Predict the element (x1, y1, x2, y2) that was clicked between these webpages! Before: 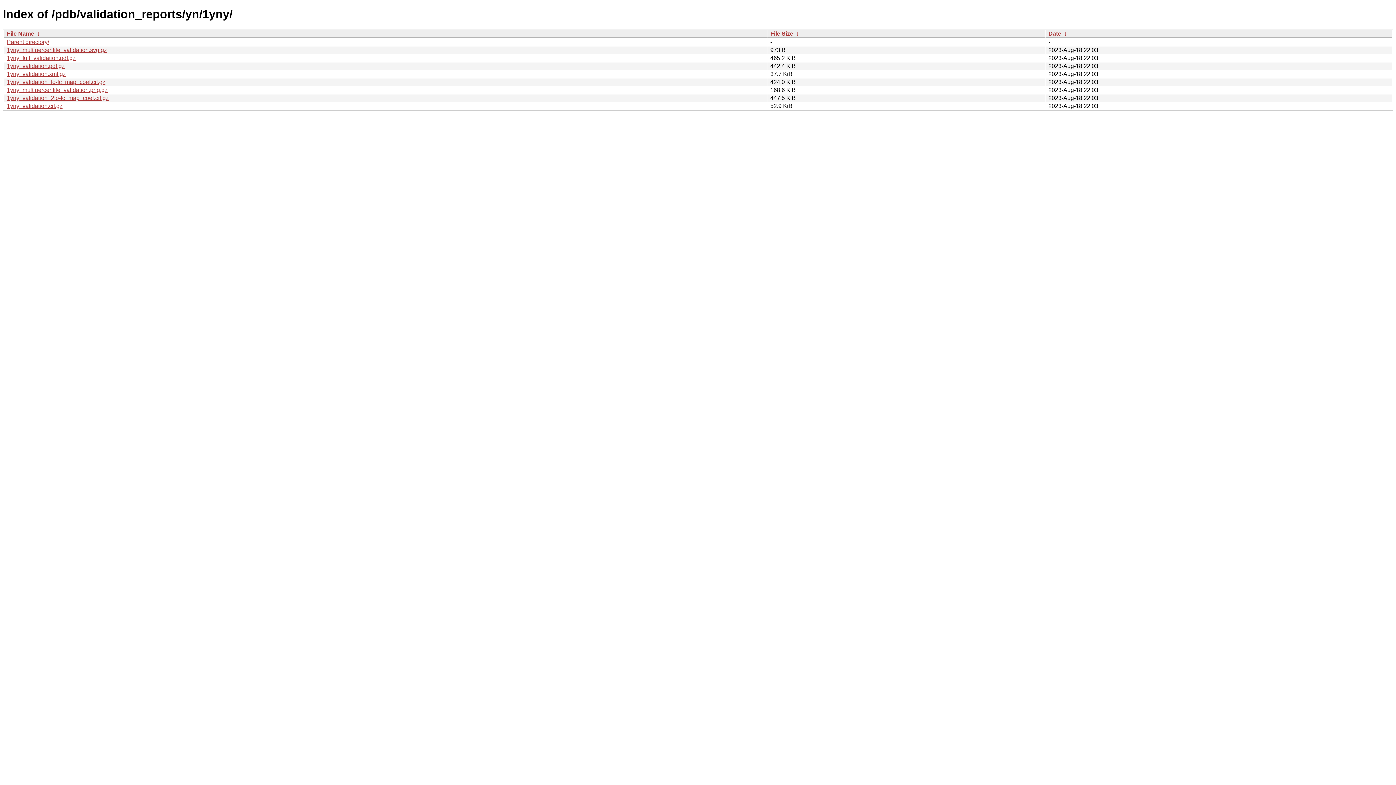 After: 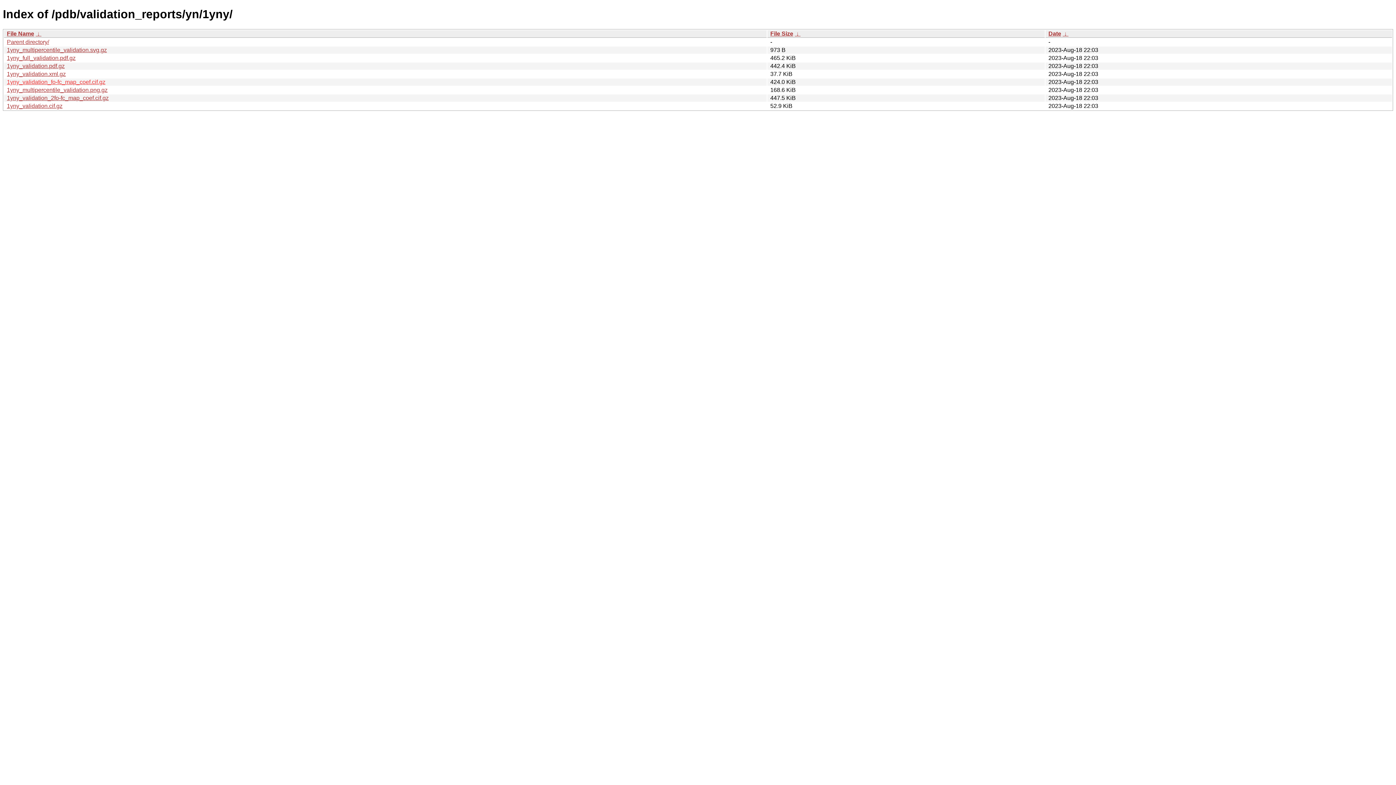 Action: label: 1yny_validation_fo-fc_map_coef.cif.gz bbox: (6, 78, 105, 85)